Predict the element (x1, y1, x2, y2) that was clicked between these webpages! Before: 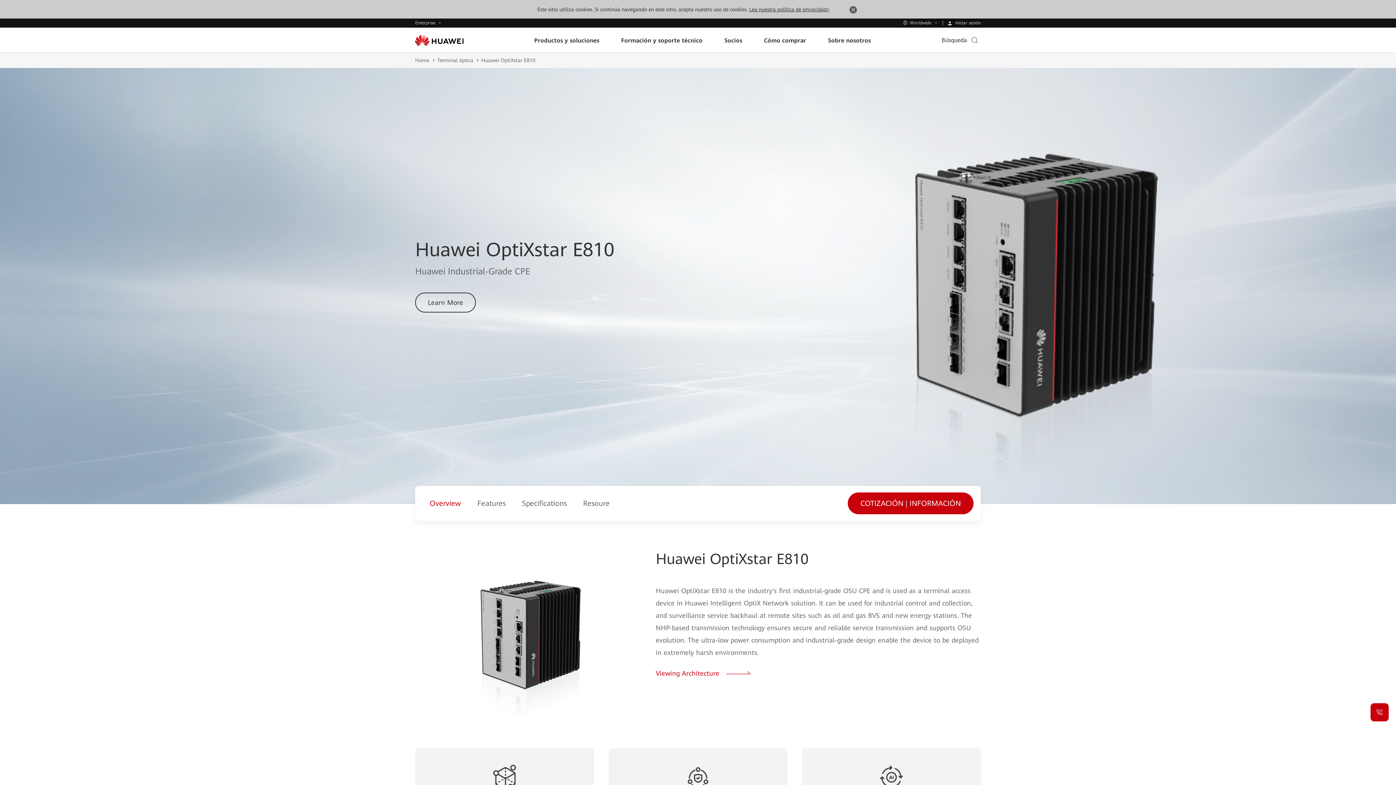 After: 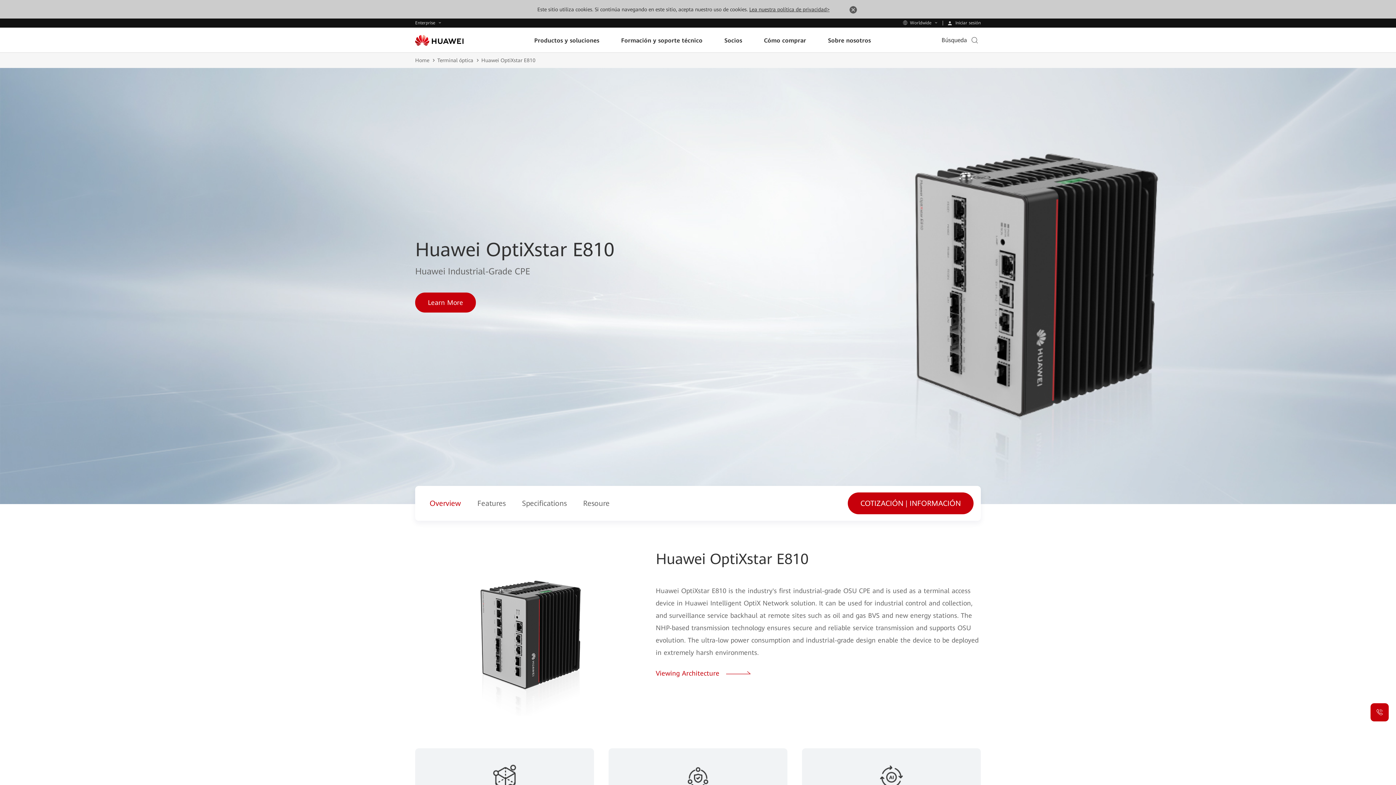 Action: bbox: (415, 292, 476, 312) label: Learn More